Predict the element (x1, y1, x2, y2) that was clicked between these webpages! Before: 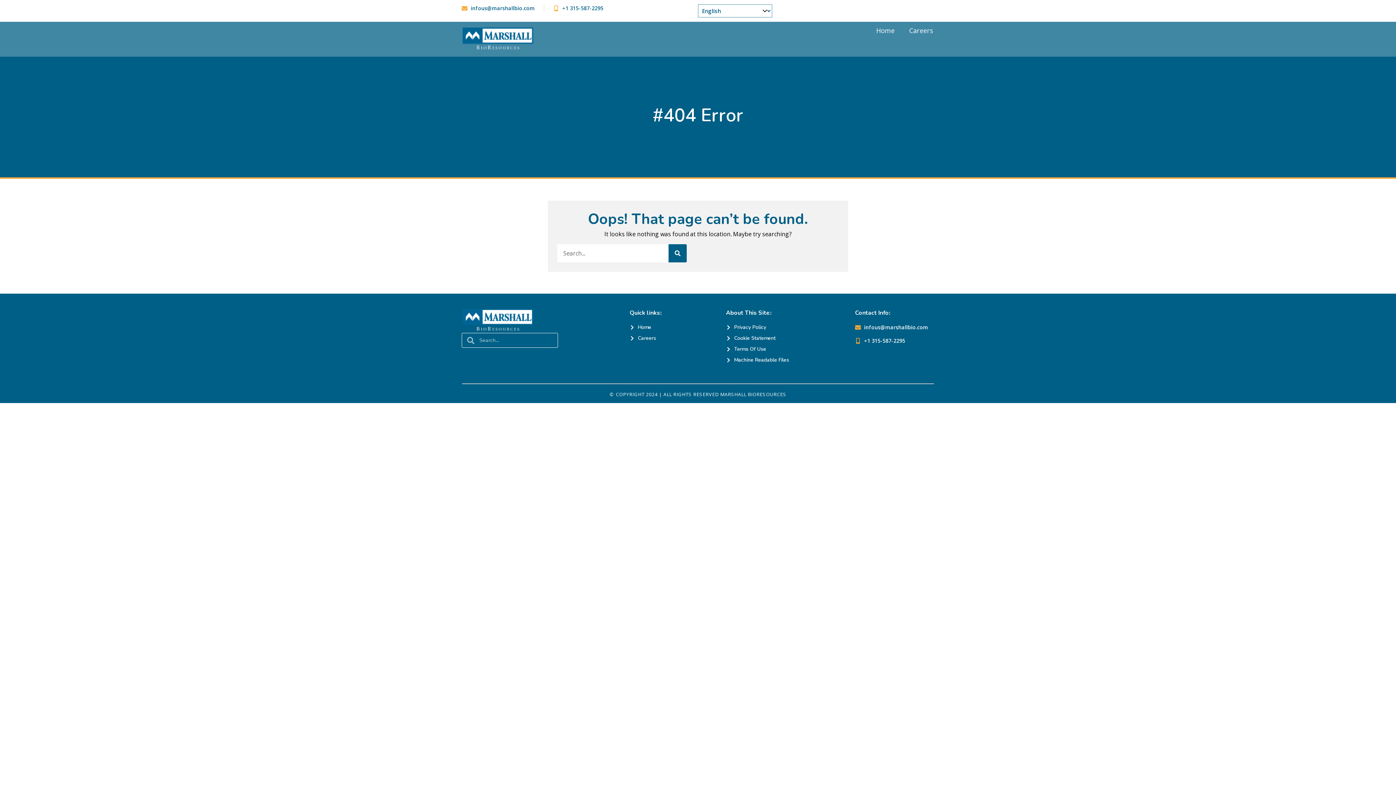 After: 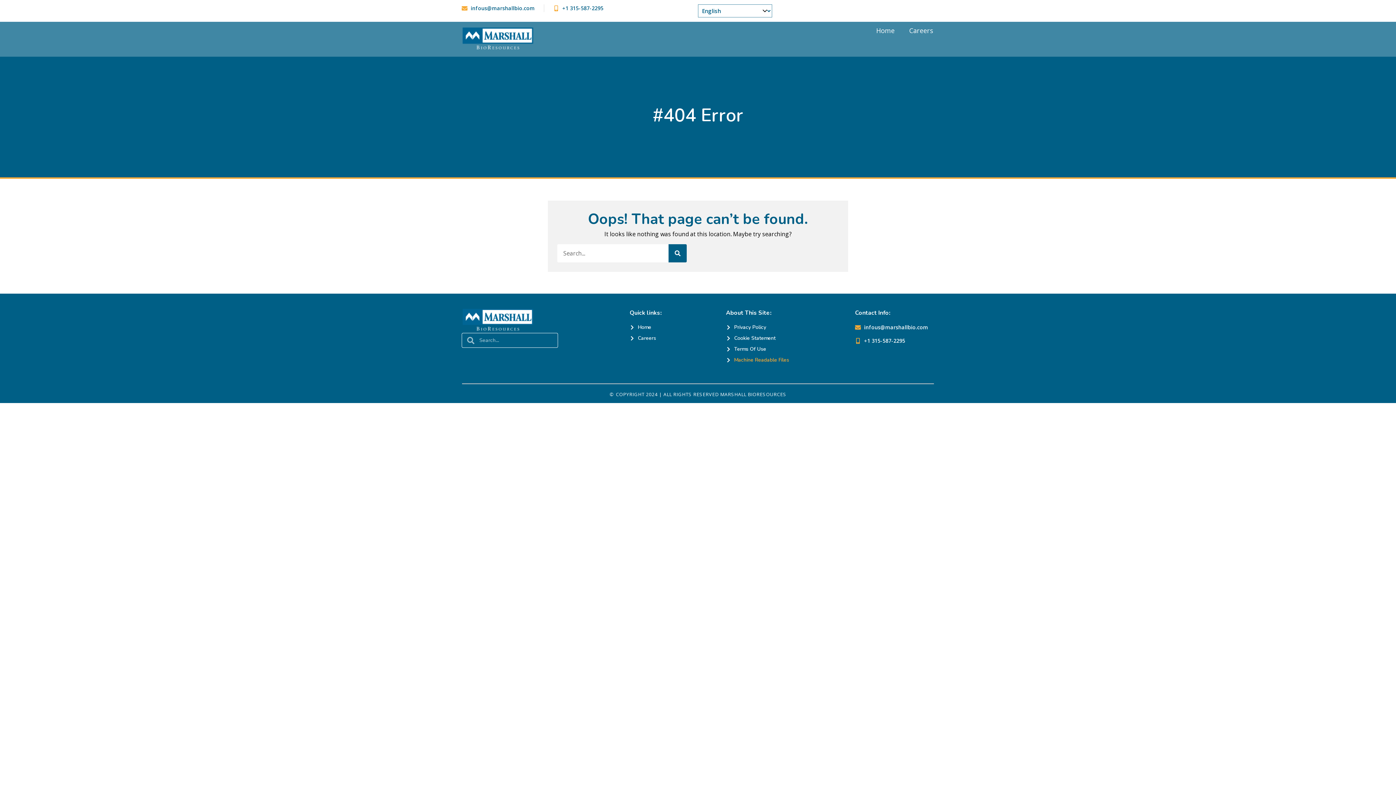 Action: bbox: (726, 356, 811, 364) label: Machine Readable Files